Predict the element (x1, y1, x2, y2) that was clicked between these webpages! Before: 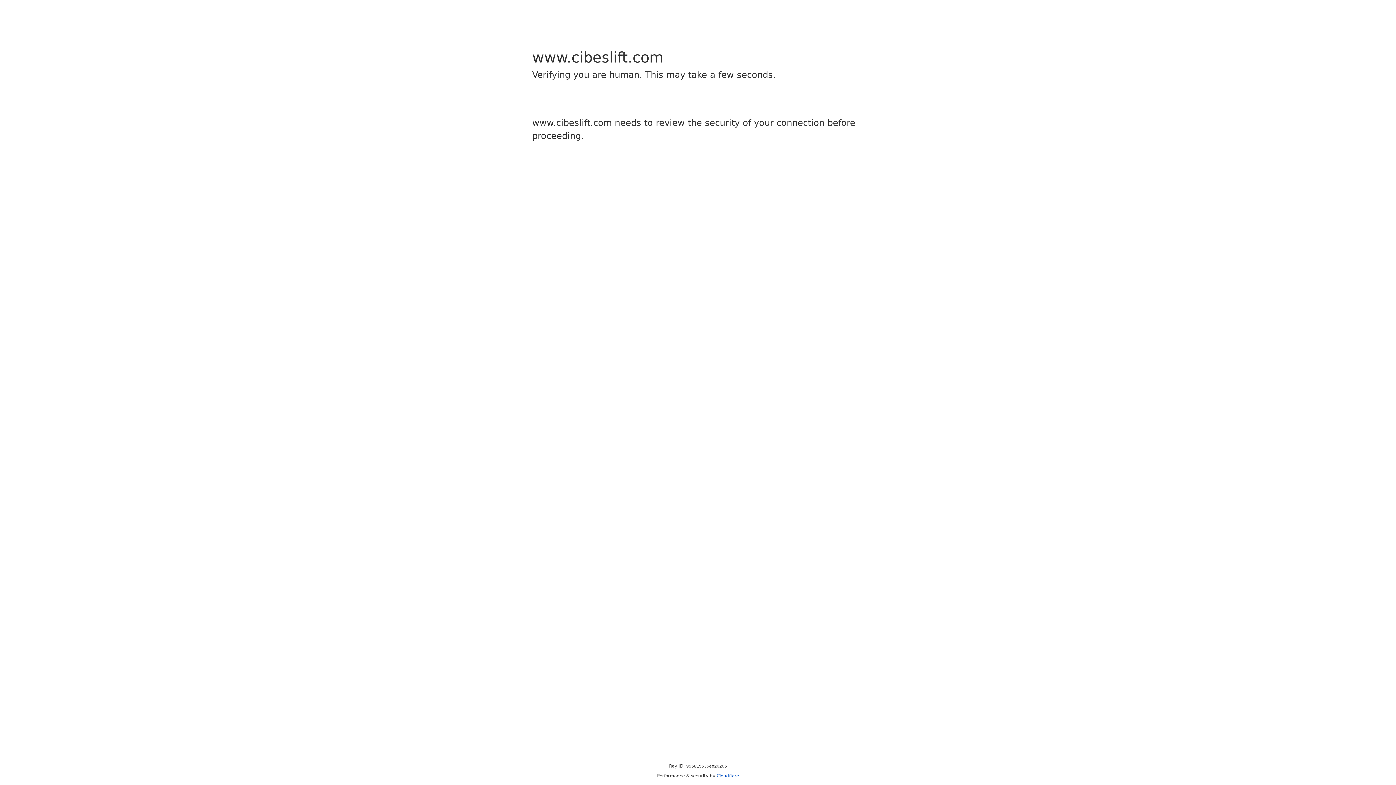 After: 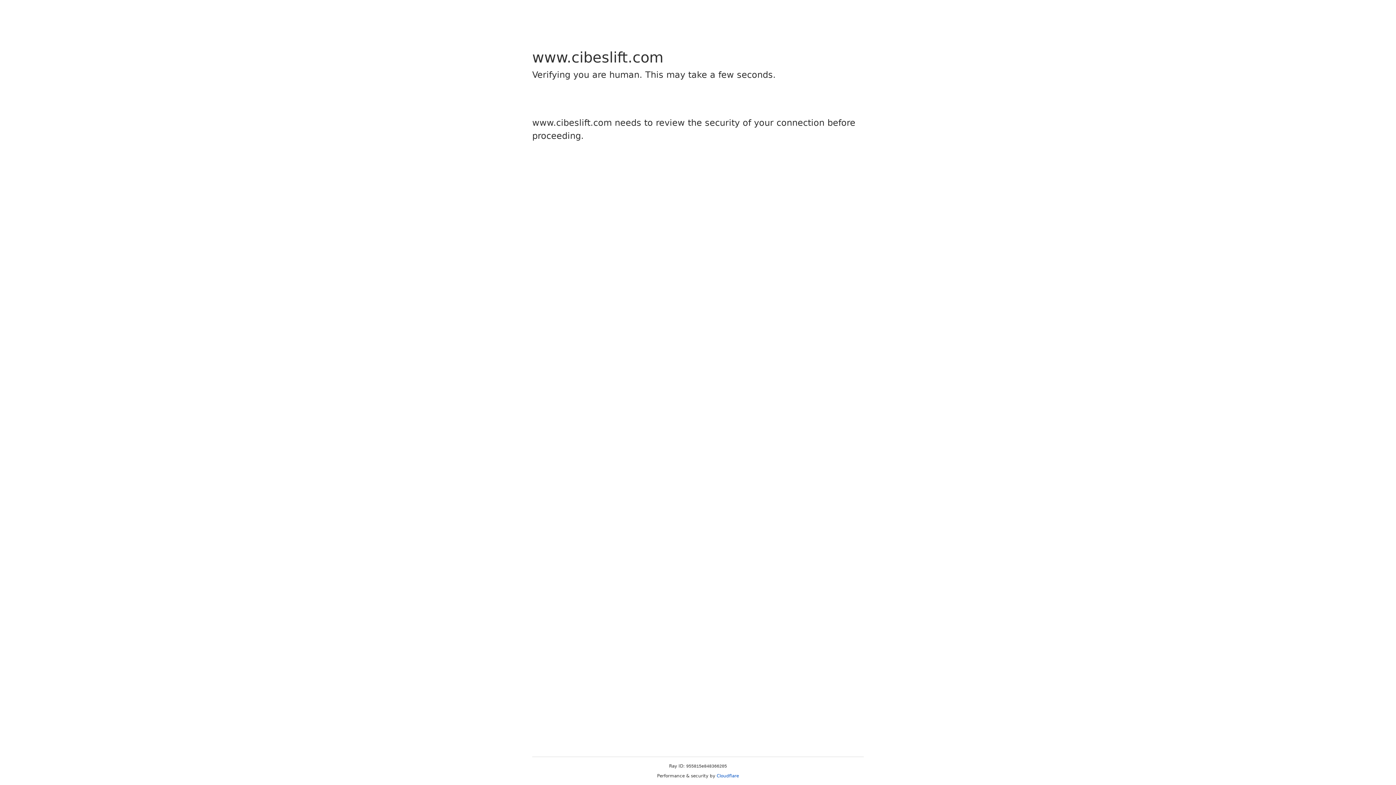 Action: bbox: (716, 773, 739, 778) label: Cloudflare